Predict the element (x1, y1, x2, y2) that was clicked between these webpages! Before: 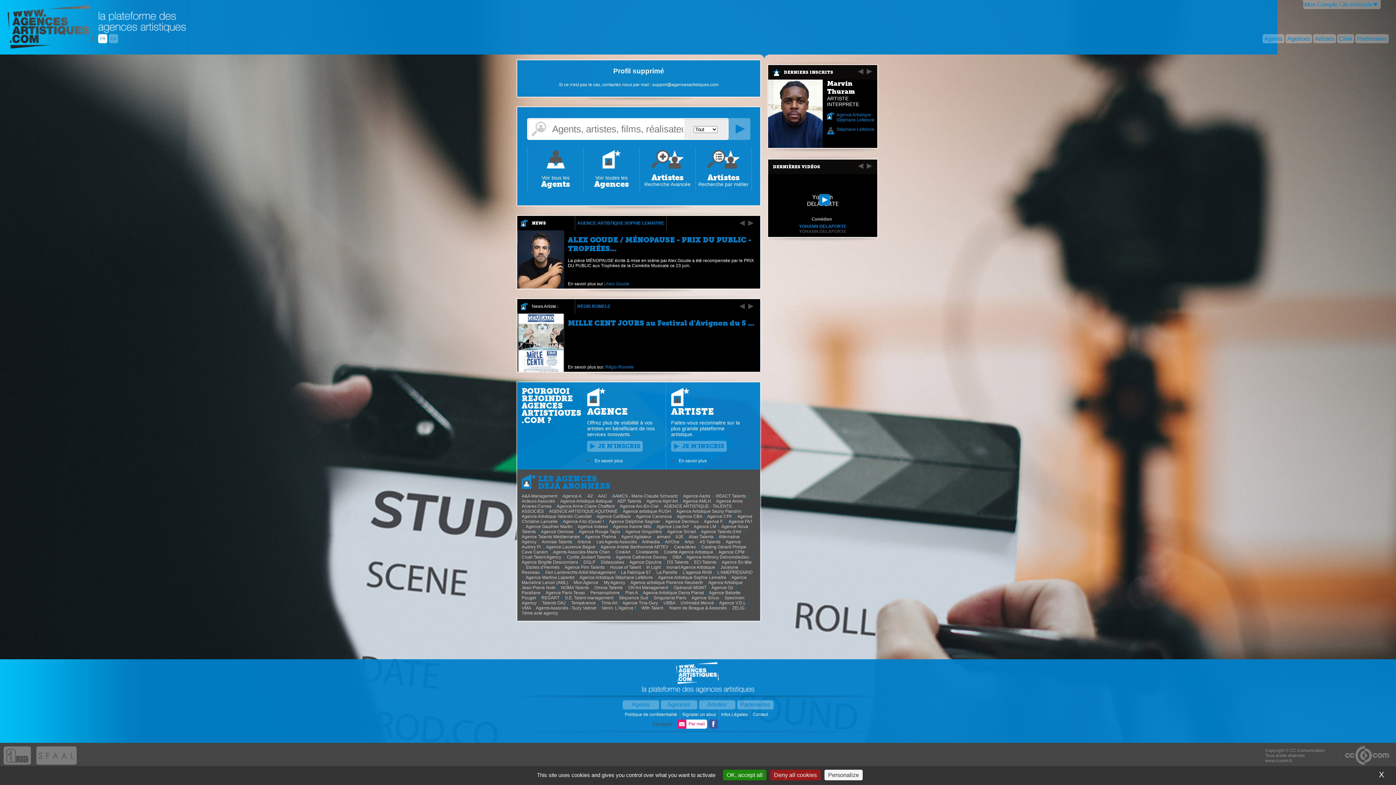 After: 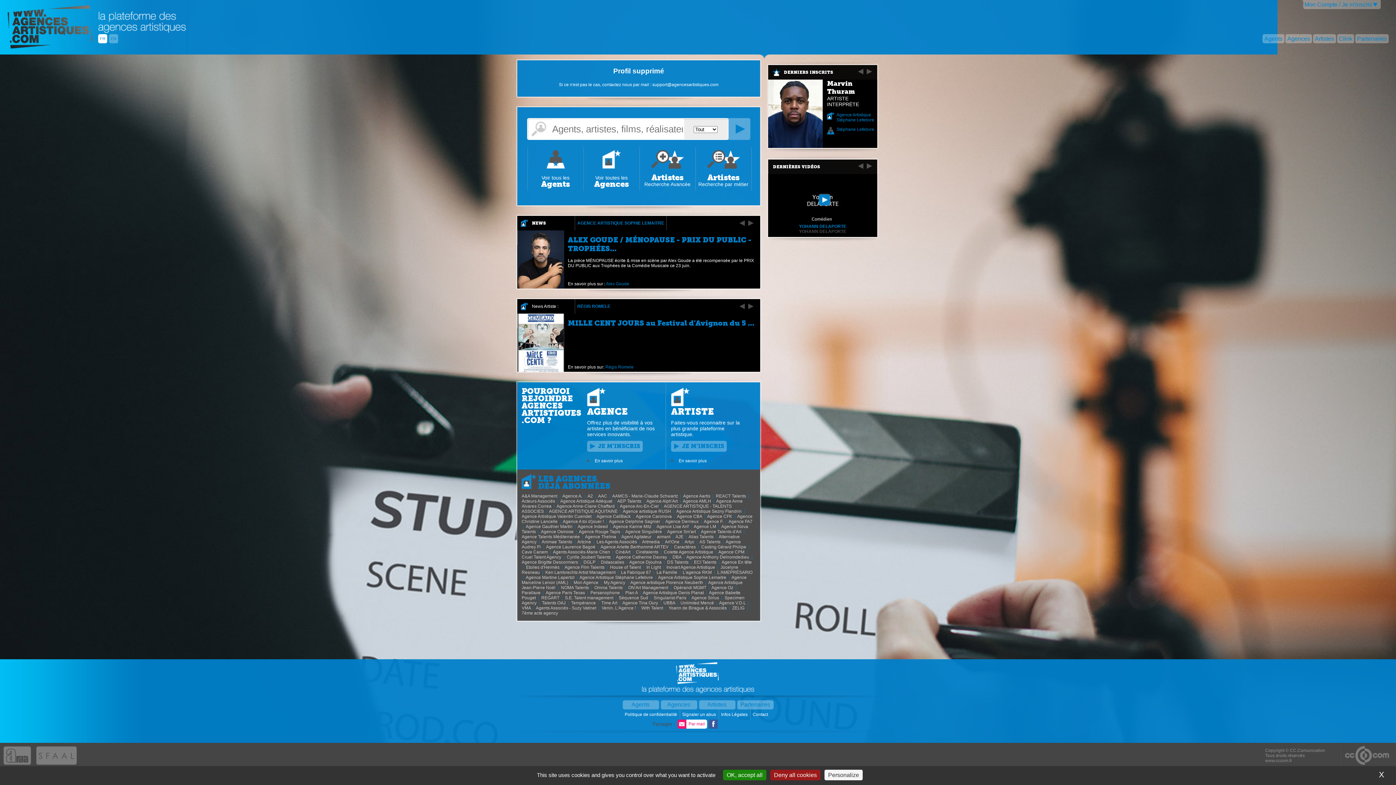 Action: bbox: (717, 570, 752, 575) label: L'AMEPRÉSARIO 